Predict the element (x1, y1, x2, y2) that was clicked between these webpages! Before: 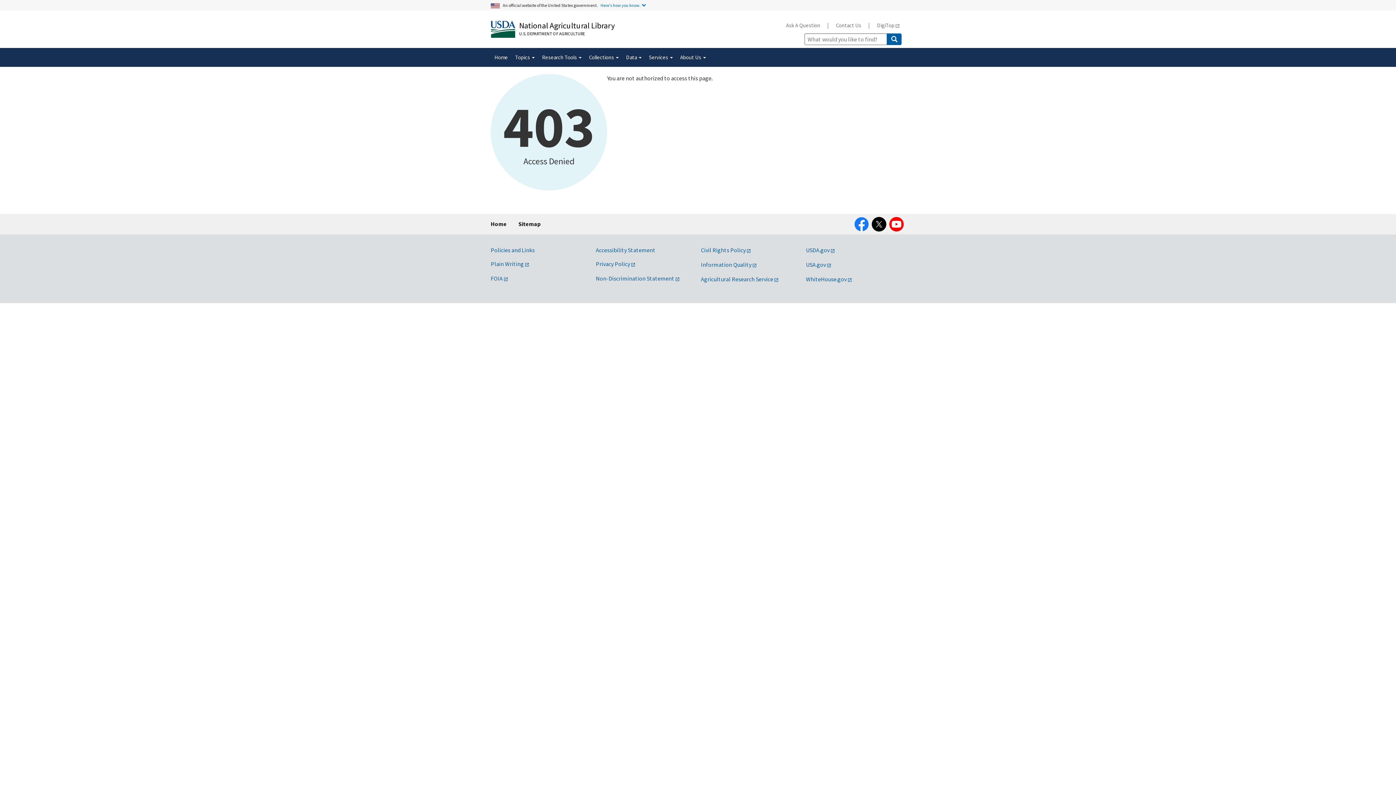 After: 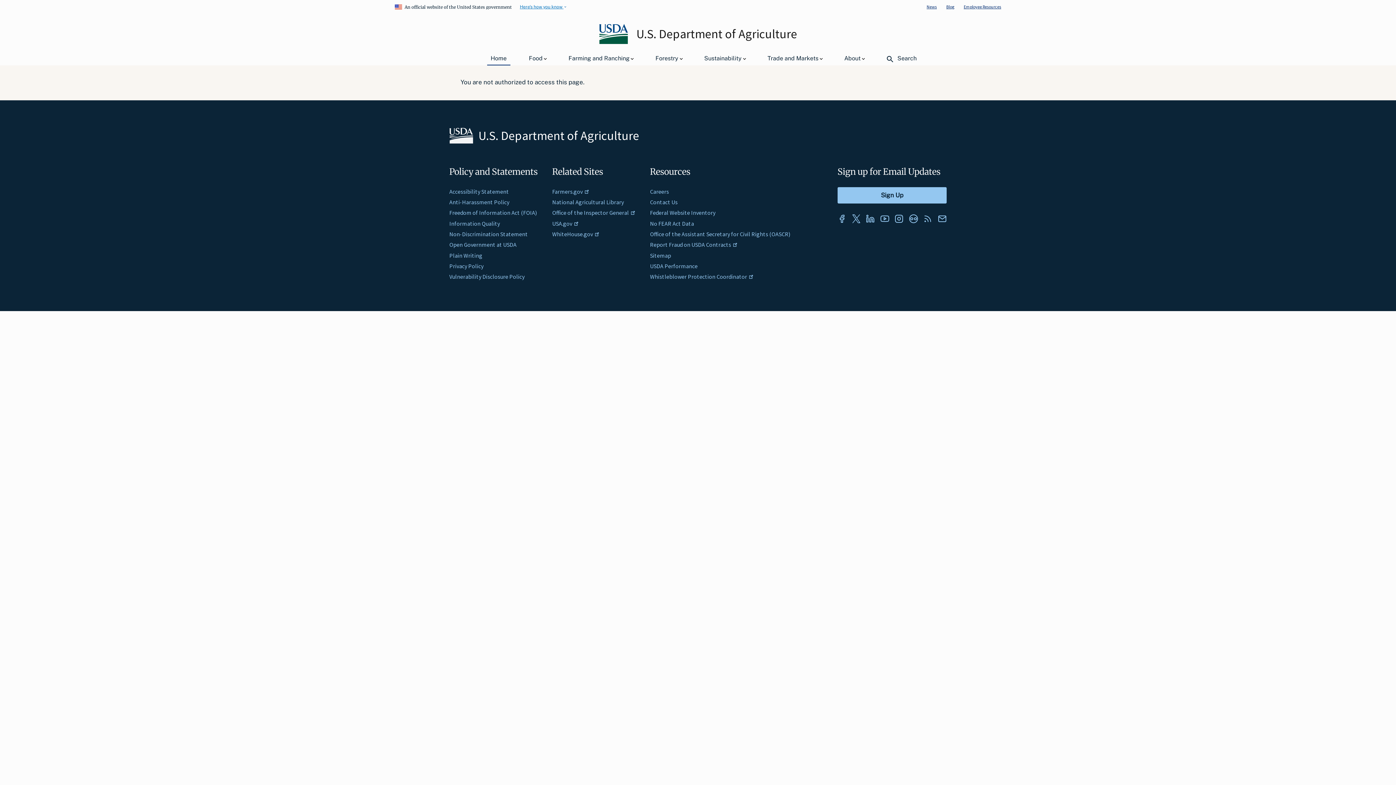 Action: bbox: (701, 246, 751, 253) label: Civil Rights Policy